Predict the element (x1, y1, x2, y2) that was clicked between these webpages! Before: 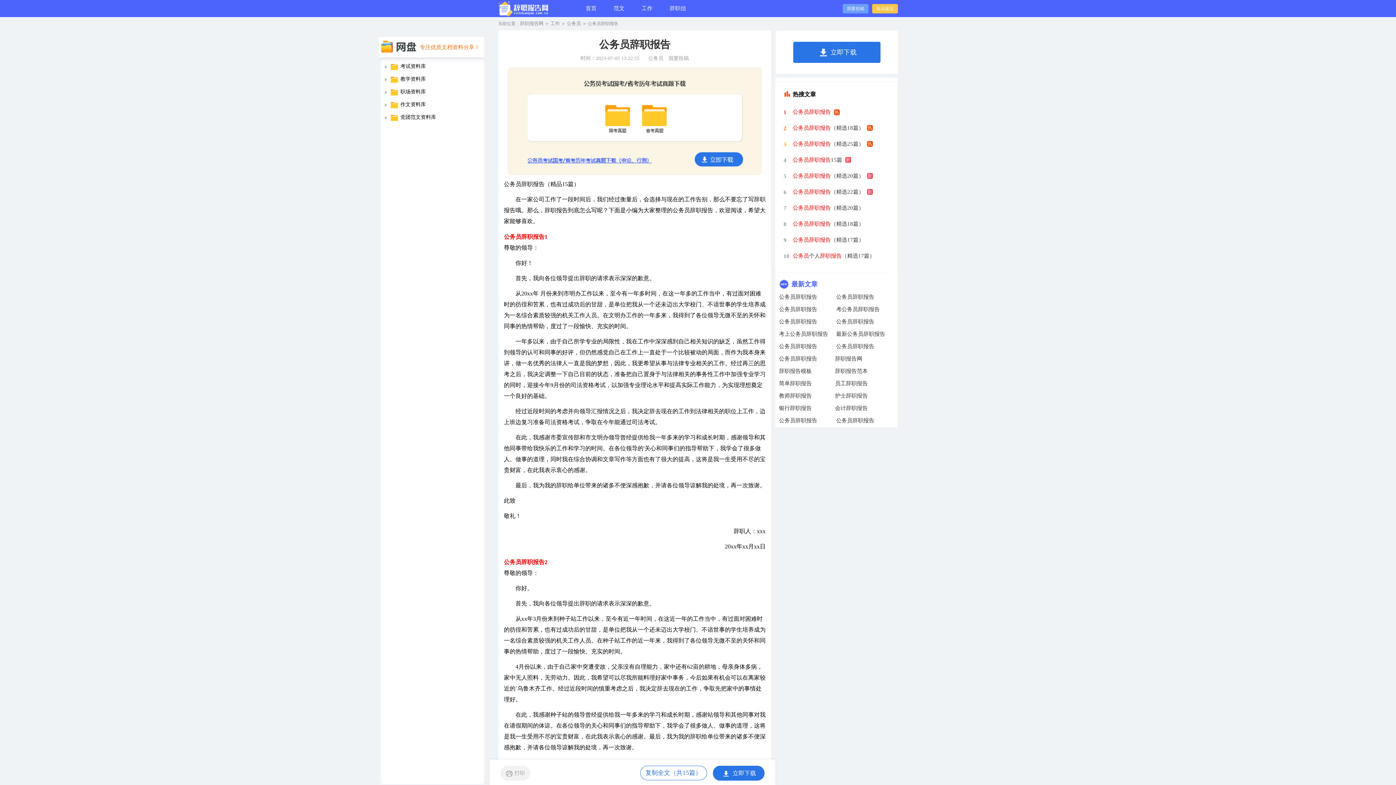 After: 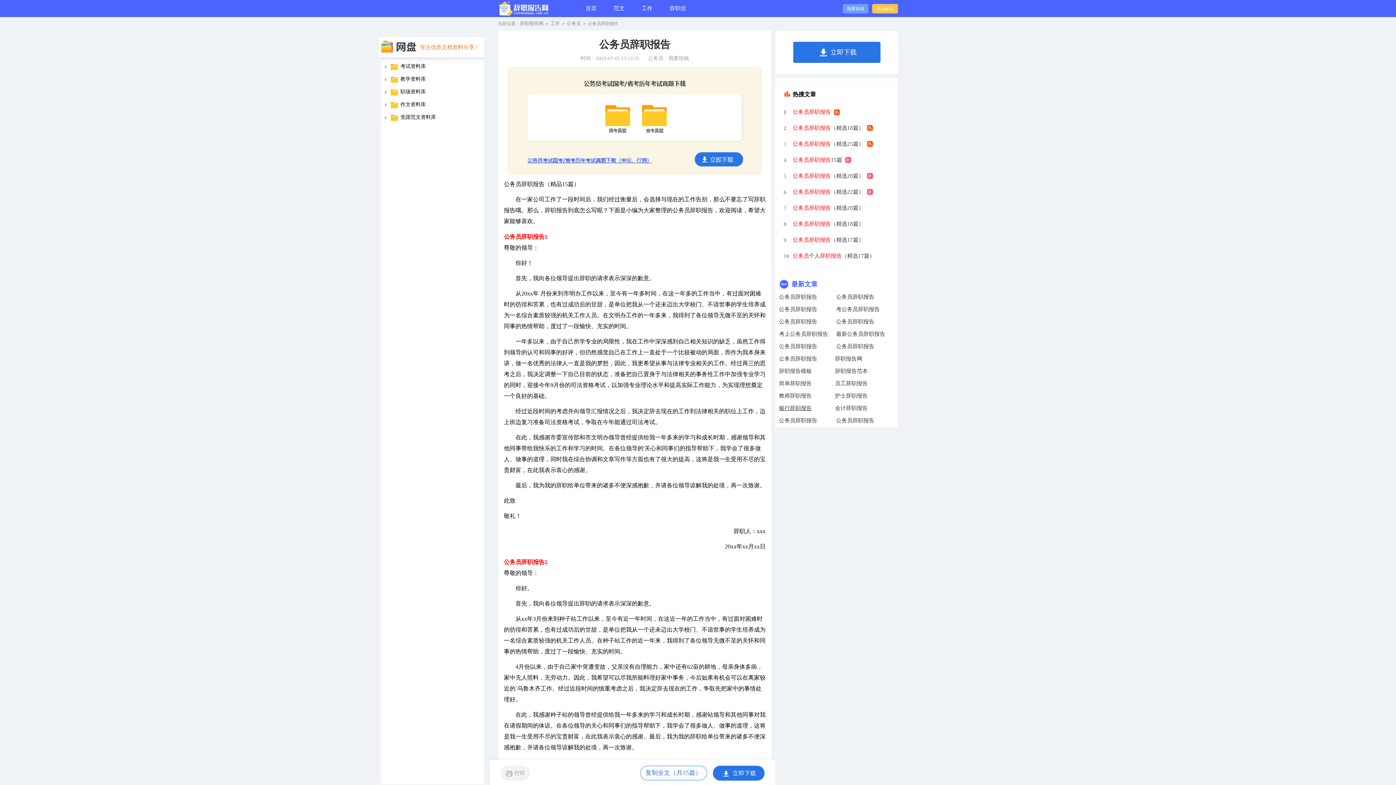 Action: label: 银行辞职报告 bbox: (779, 405, 812, 411)